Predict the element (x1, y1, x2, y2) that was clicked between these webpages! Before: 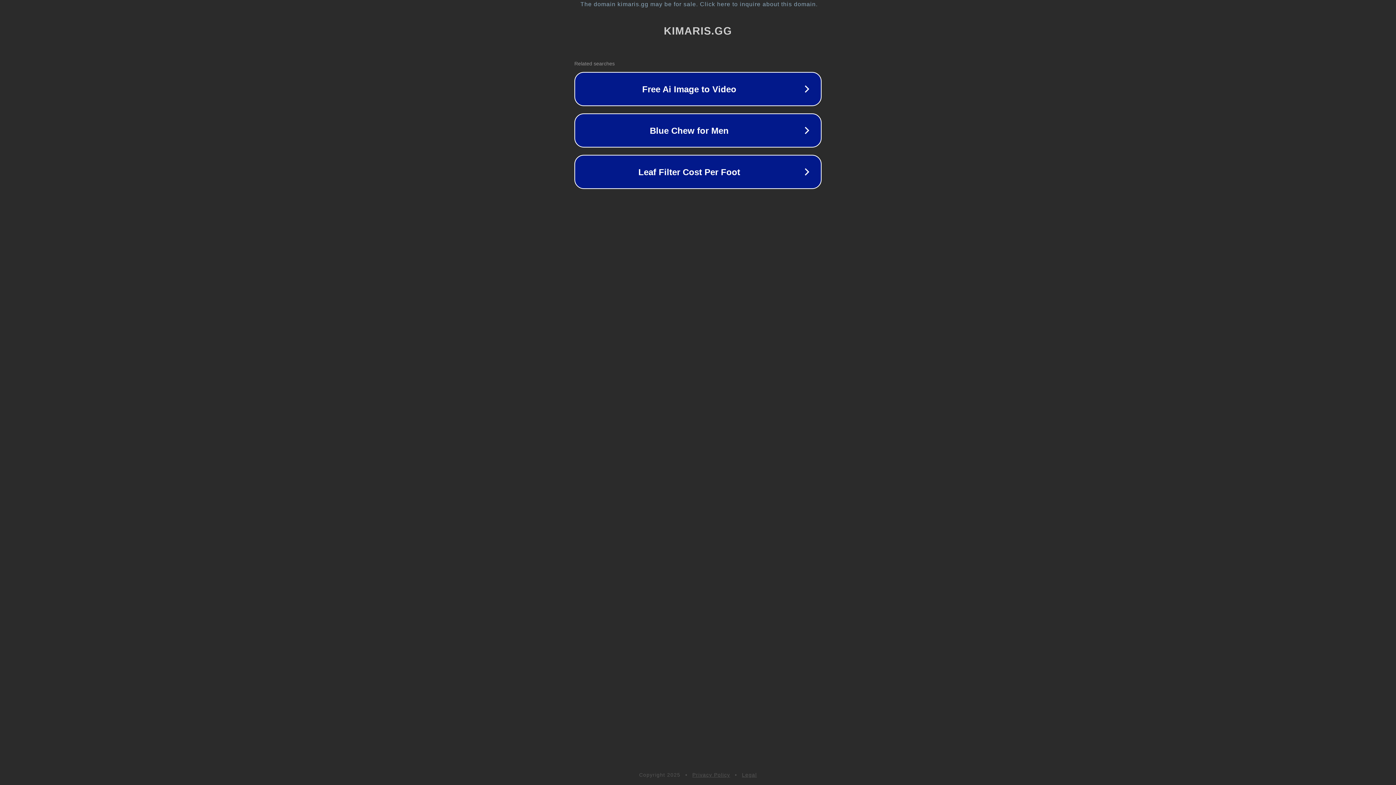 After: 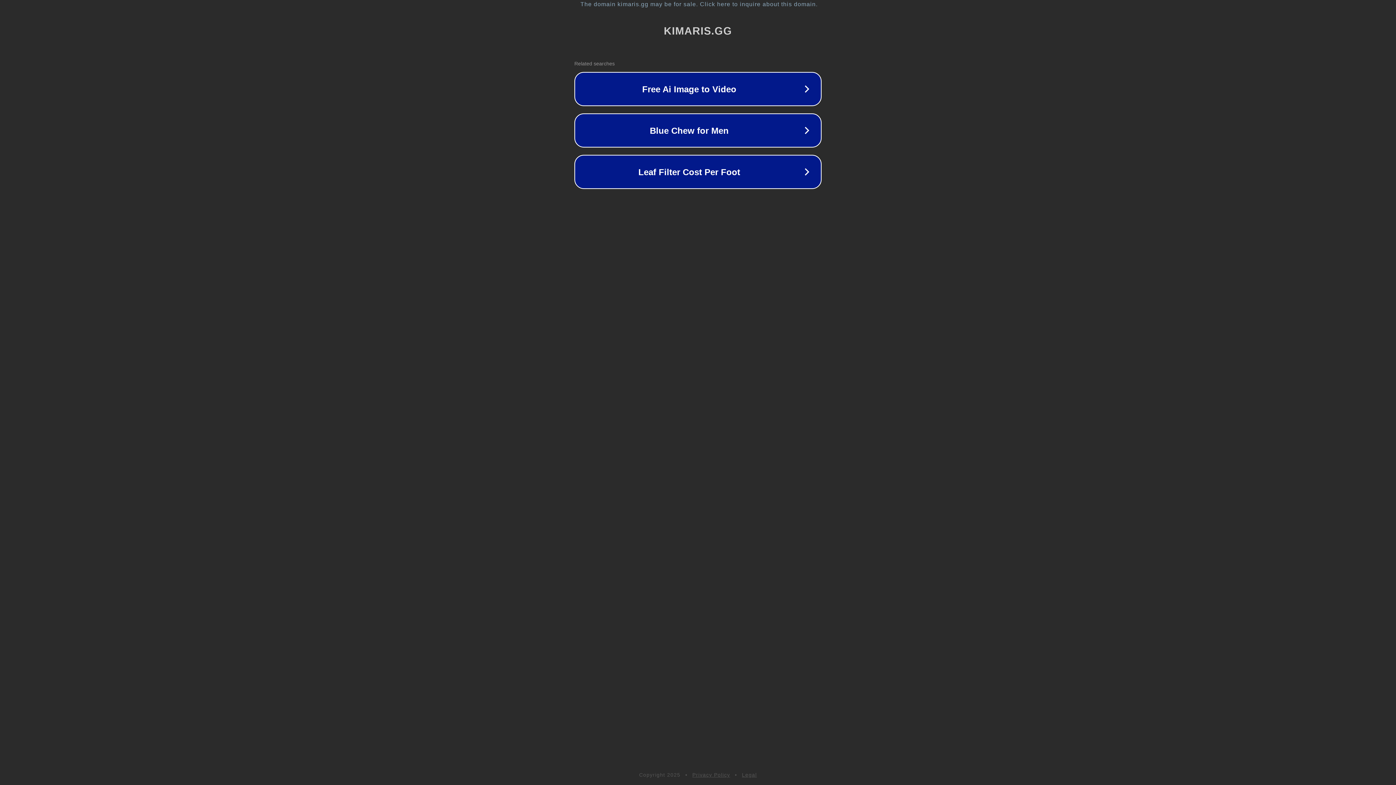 Action: bbox: (692, 772, 730, 778) label: Privacy Policy